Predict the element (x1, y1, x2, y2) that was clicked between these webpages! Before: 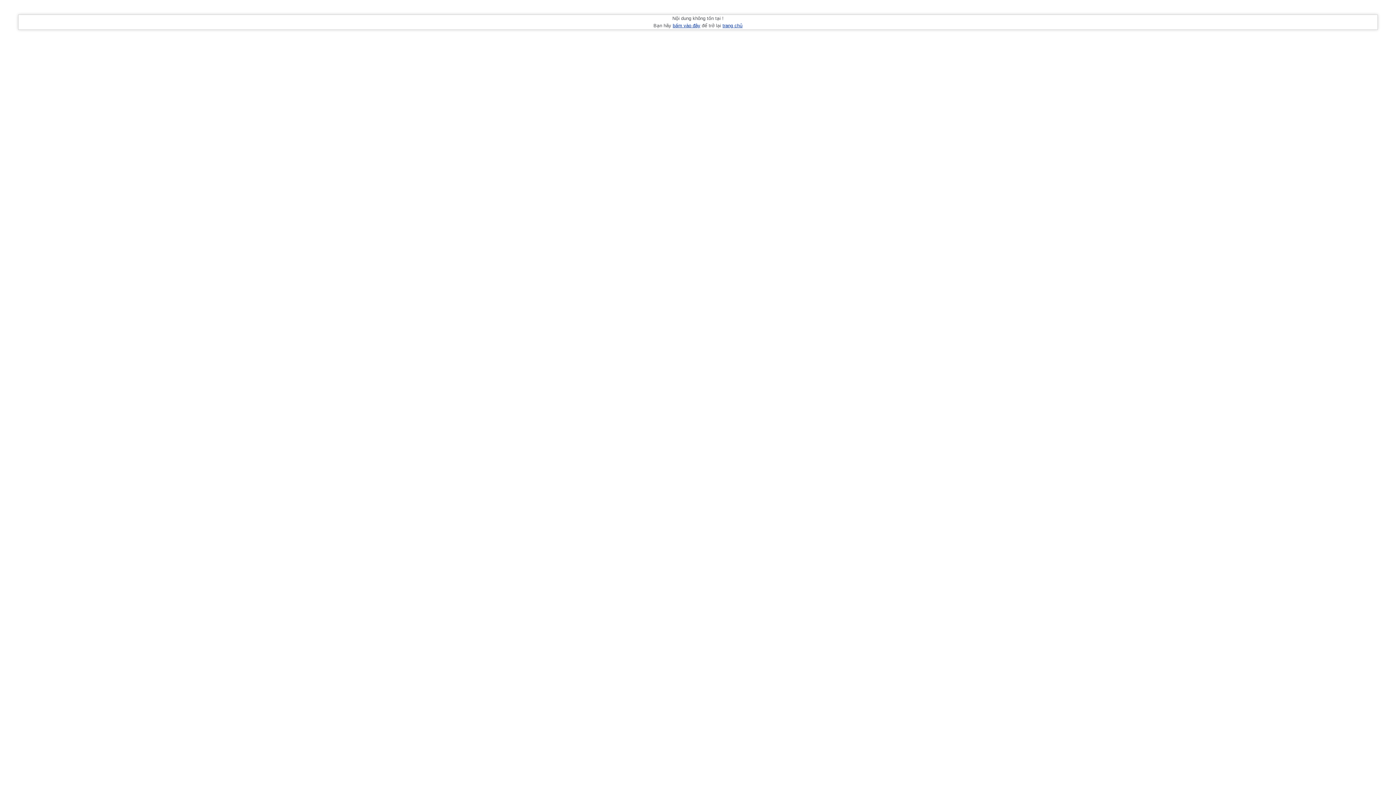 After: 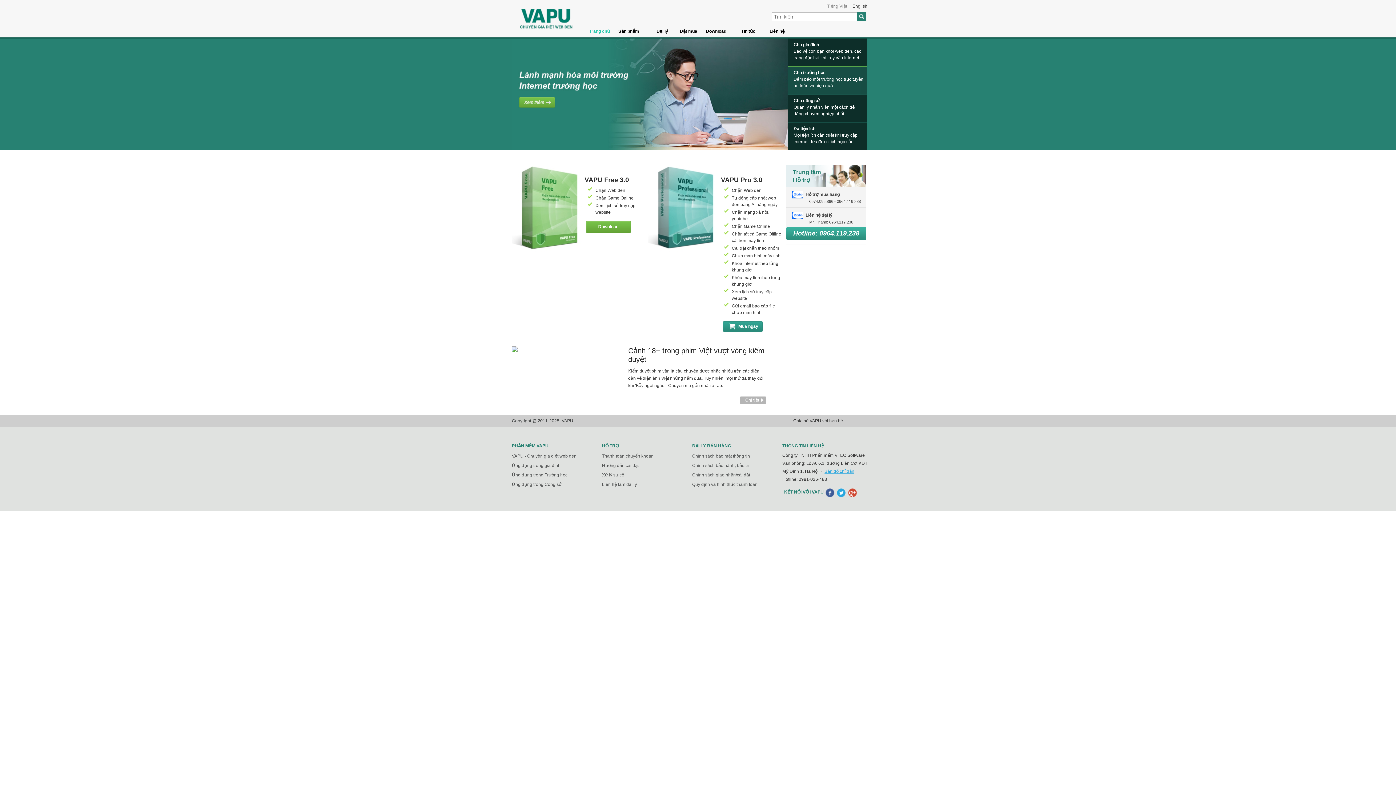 Action: label: bấm vào đây bbox: (672, 22, 700, 28)